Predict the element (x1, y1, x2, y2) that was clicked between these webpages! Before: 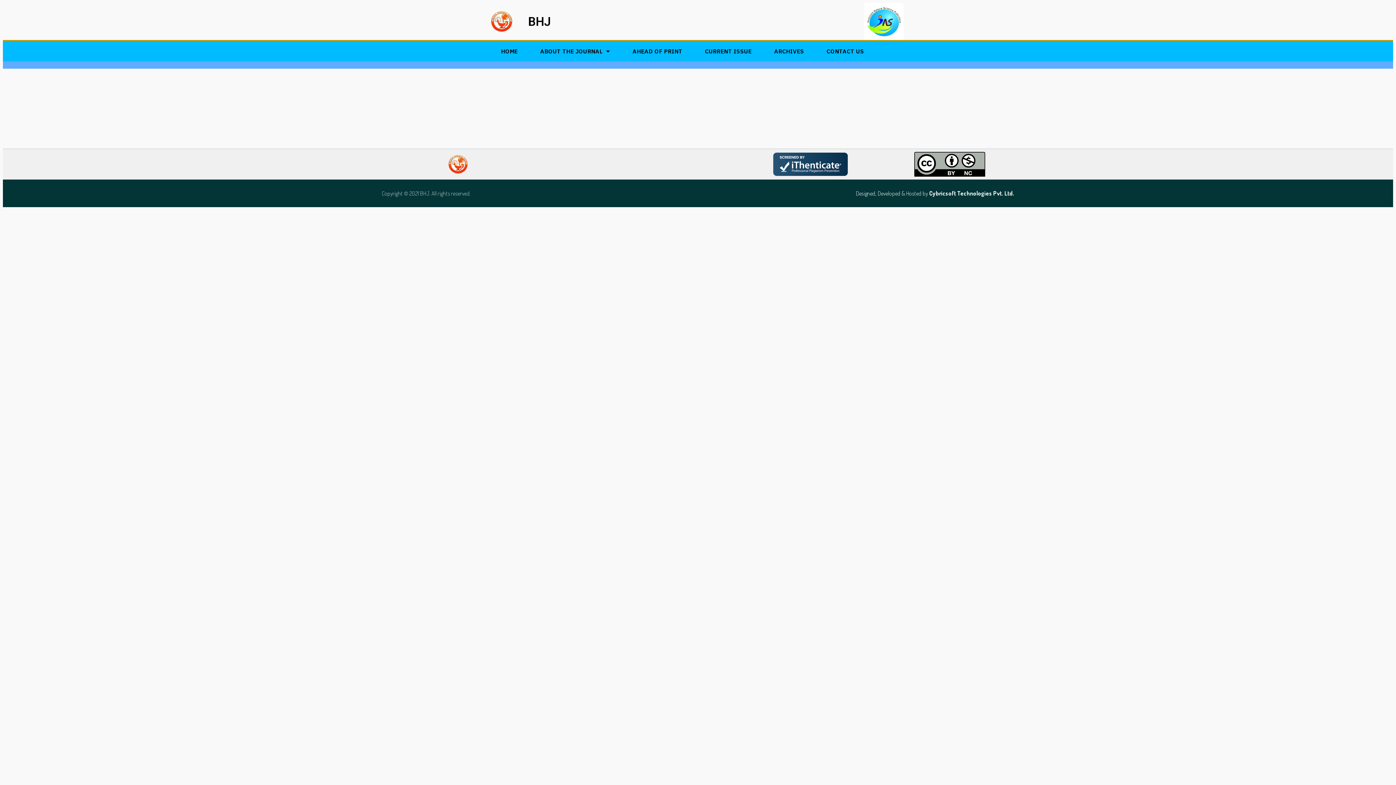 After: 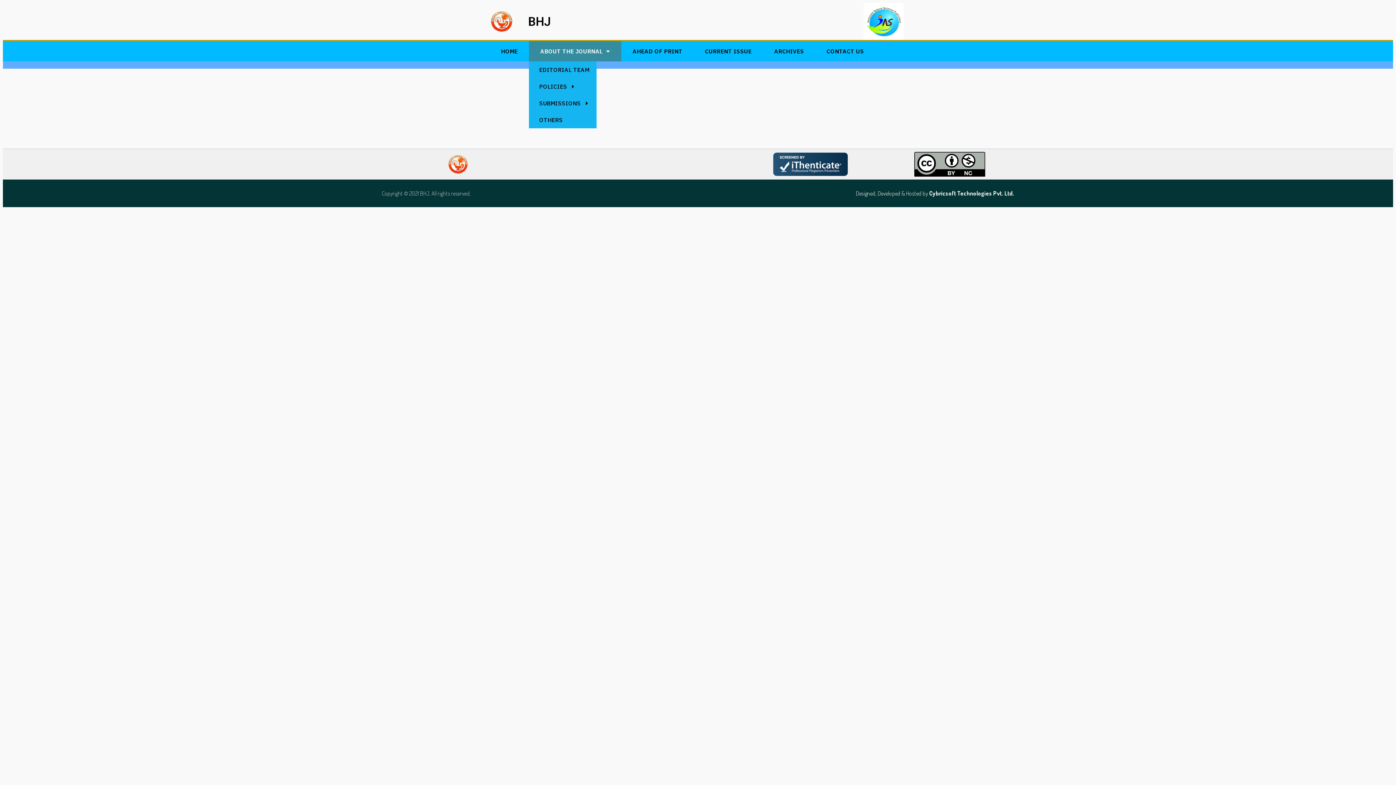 Action: label: ABOUT THE JOURNAL bbox: (529, 41, 621, 61)